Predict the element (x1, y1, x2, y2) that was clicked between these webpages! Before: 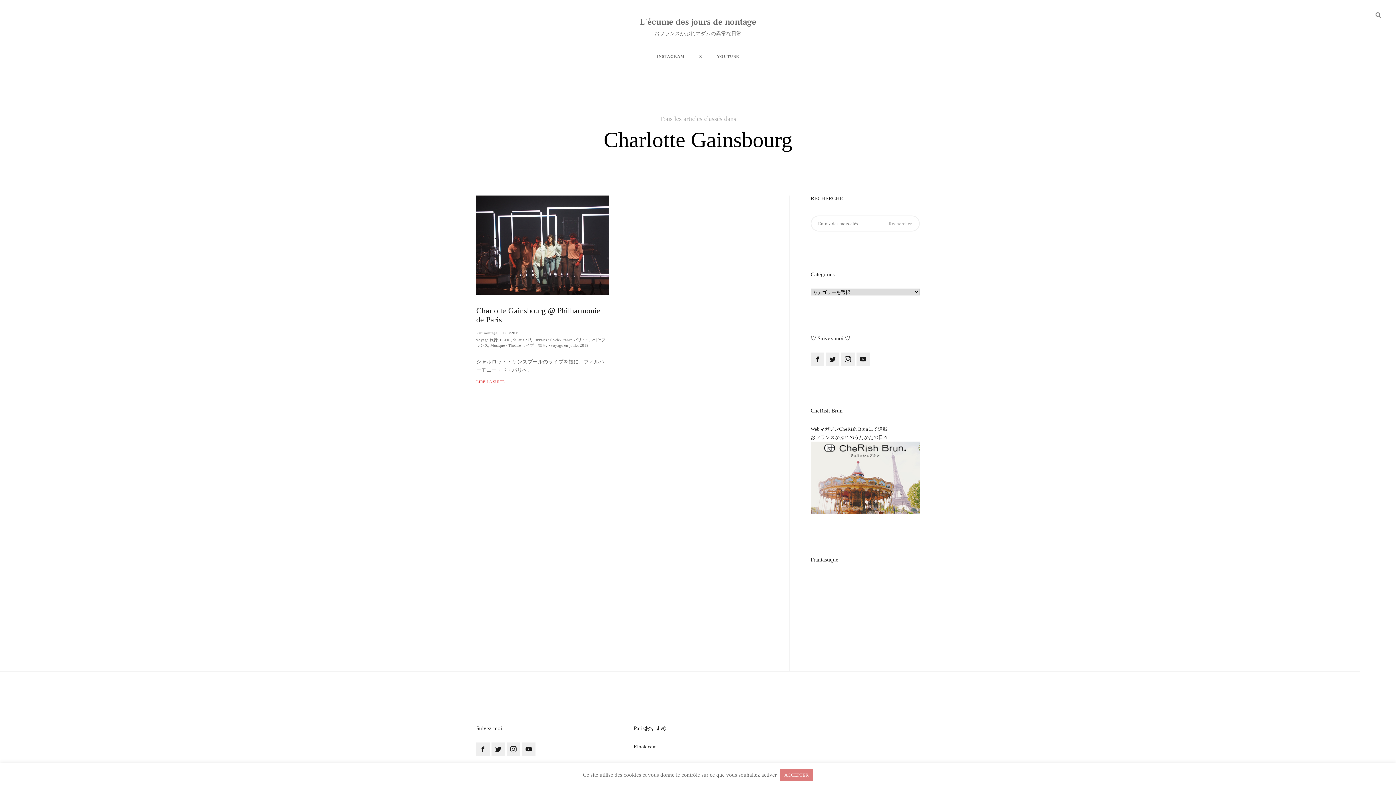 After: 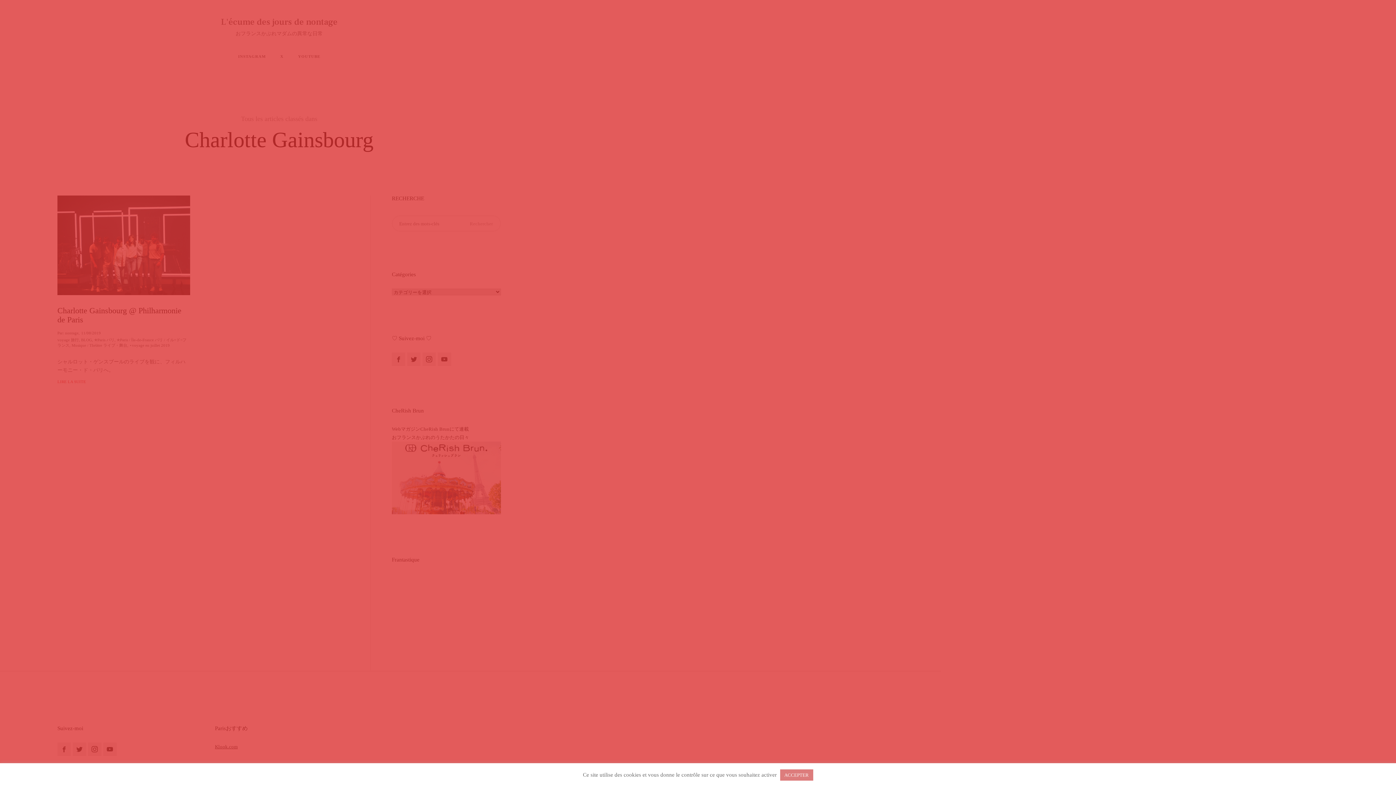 Action: bbox: (1373, 10, 1384, 29) label: MENU